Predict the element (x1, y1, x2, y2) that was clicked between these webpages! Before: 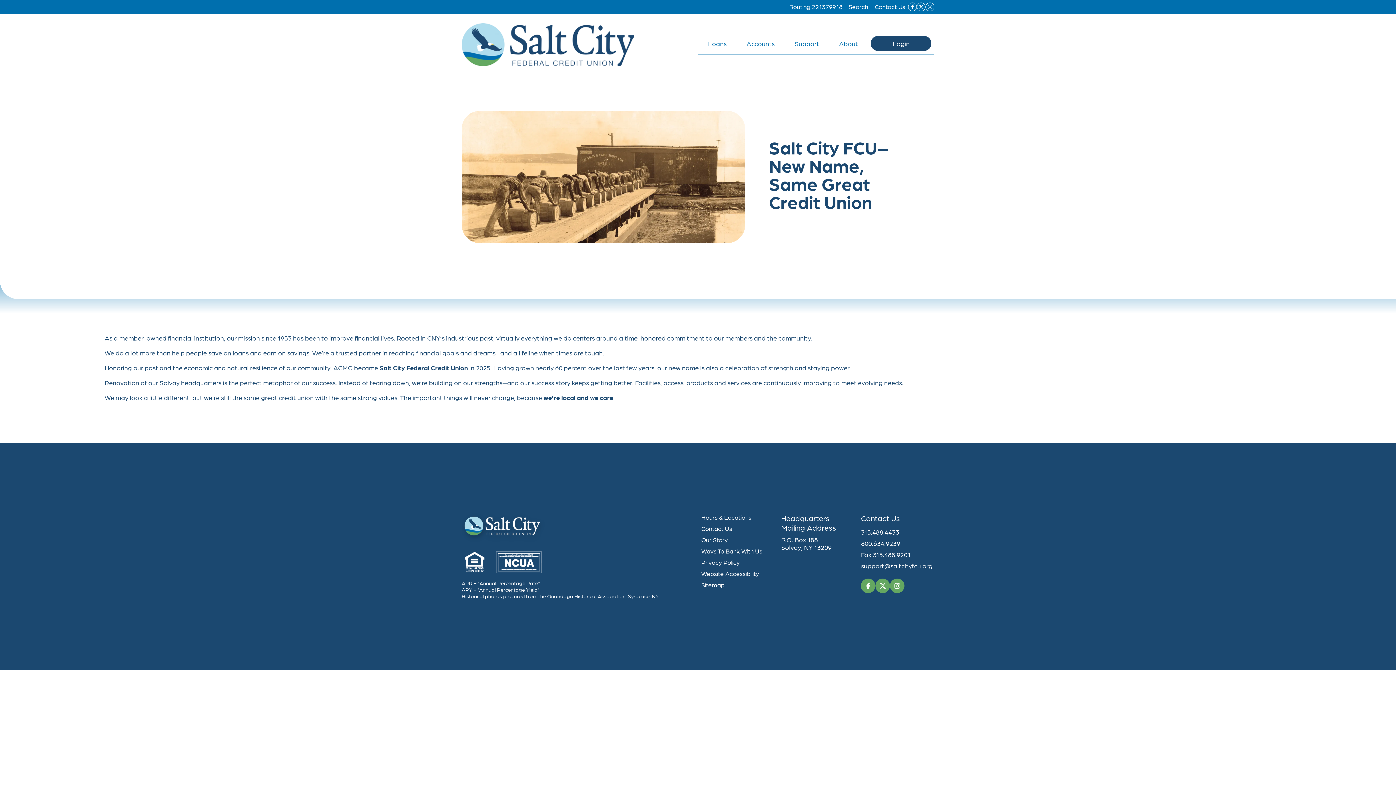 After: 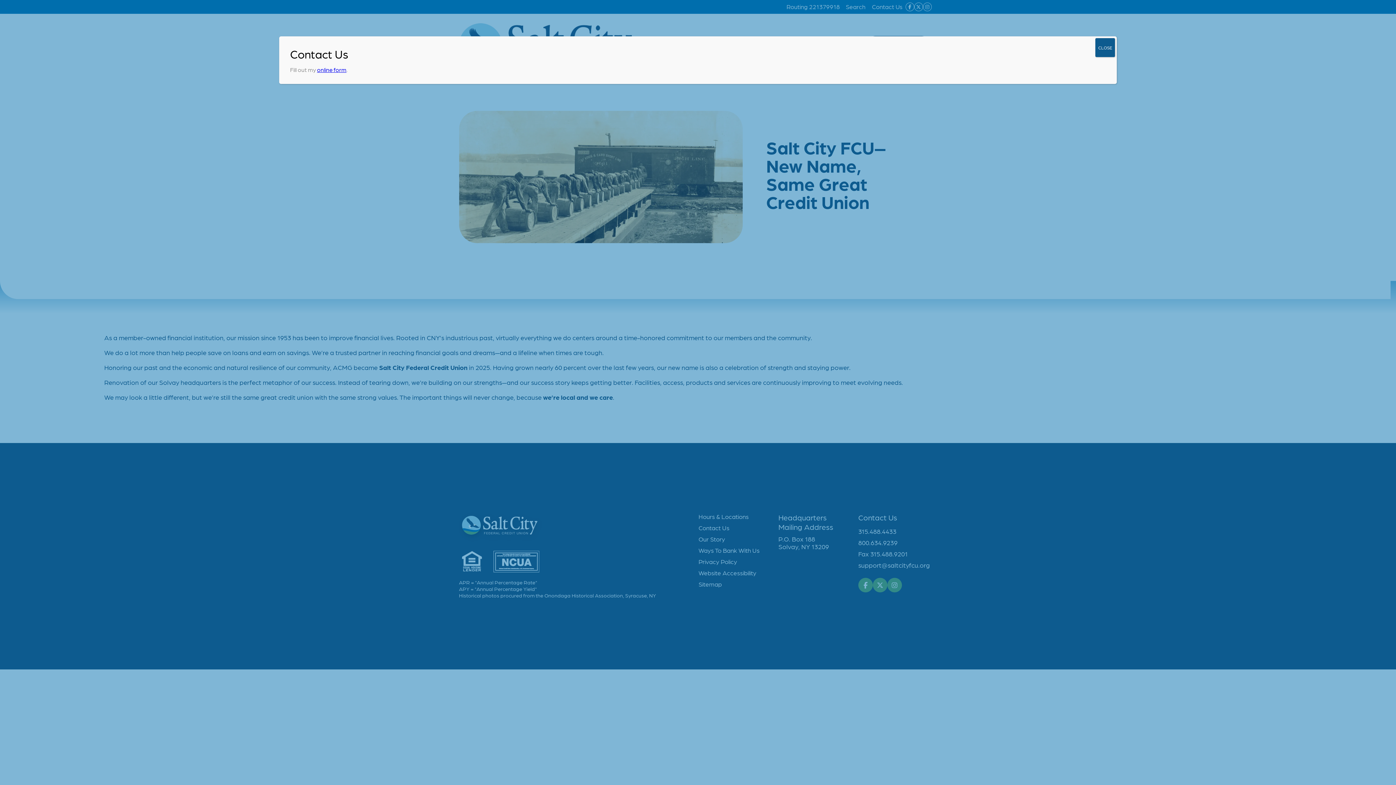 Action: bbox: (701, 524, 732, 532) label: Contact Us